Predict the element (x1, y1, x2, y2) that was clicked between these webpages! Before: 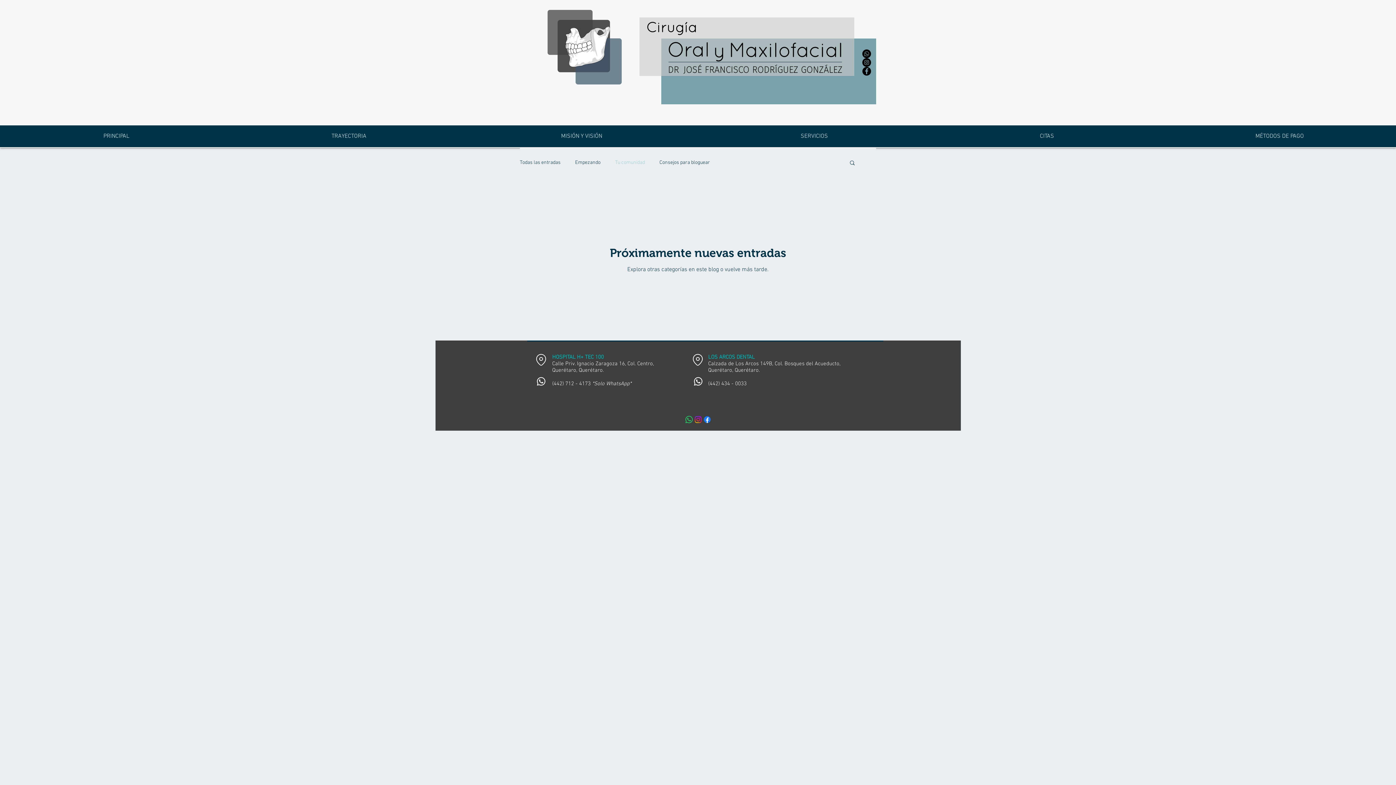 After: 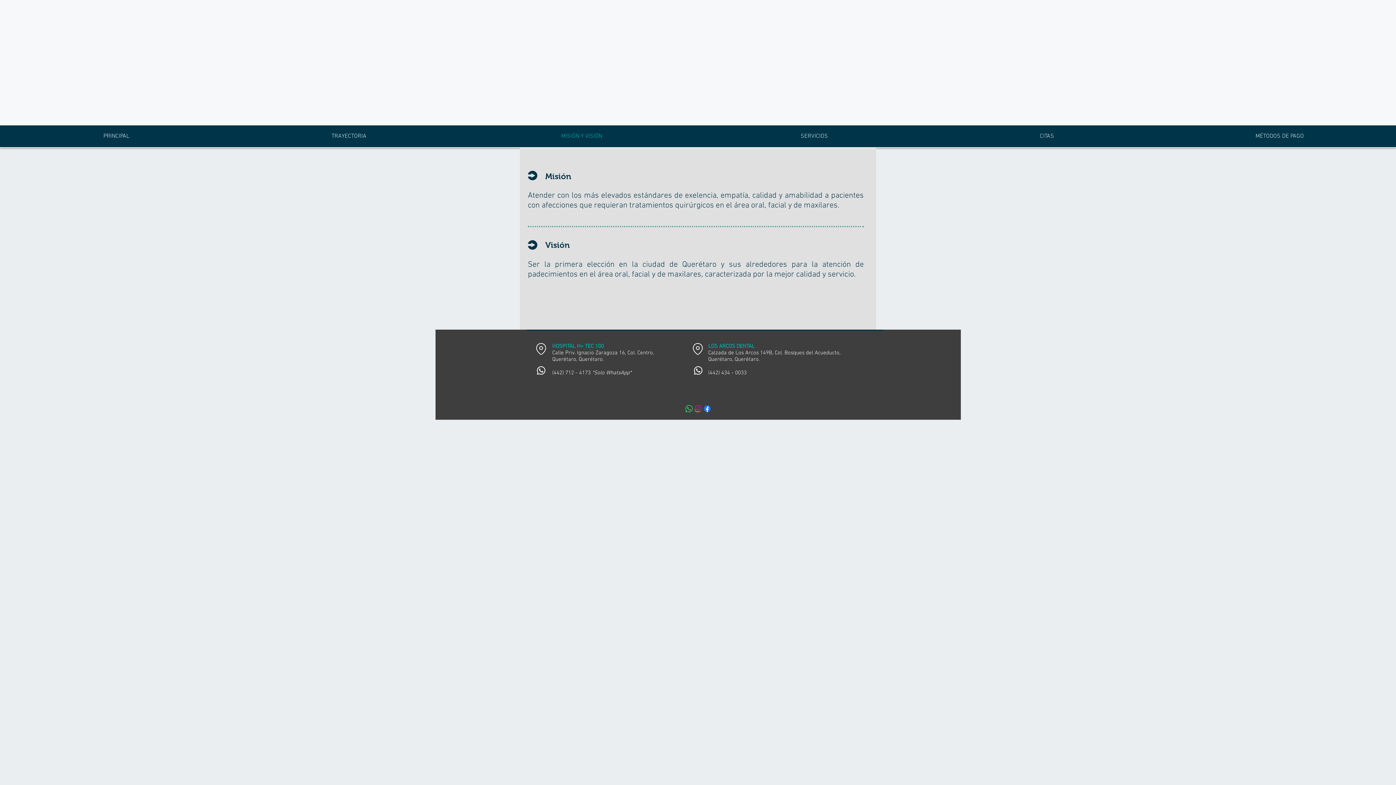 Action: label: MISIÓN Y VISIÓN bbox: (465, 125, 698, 147)